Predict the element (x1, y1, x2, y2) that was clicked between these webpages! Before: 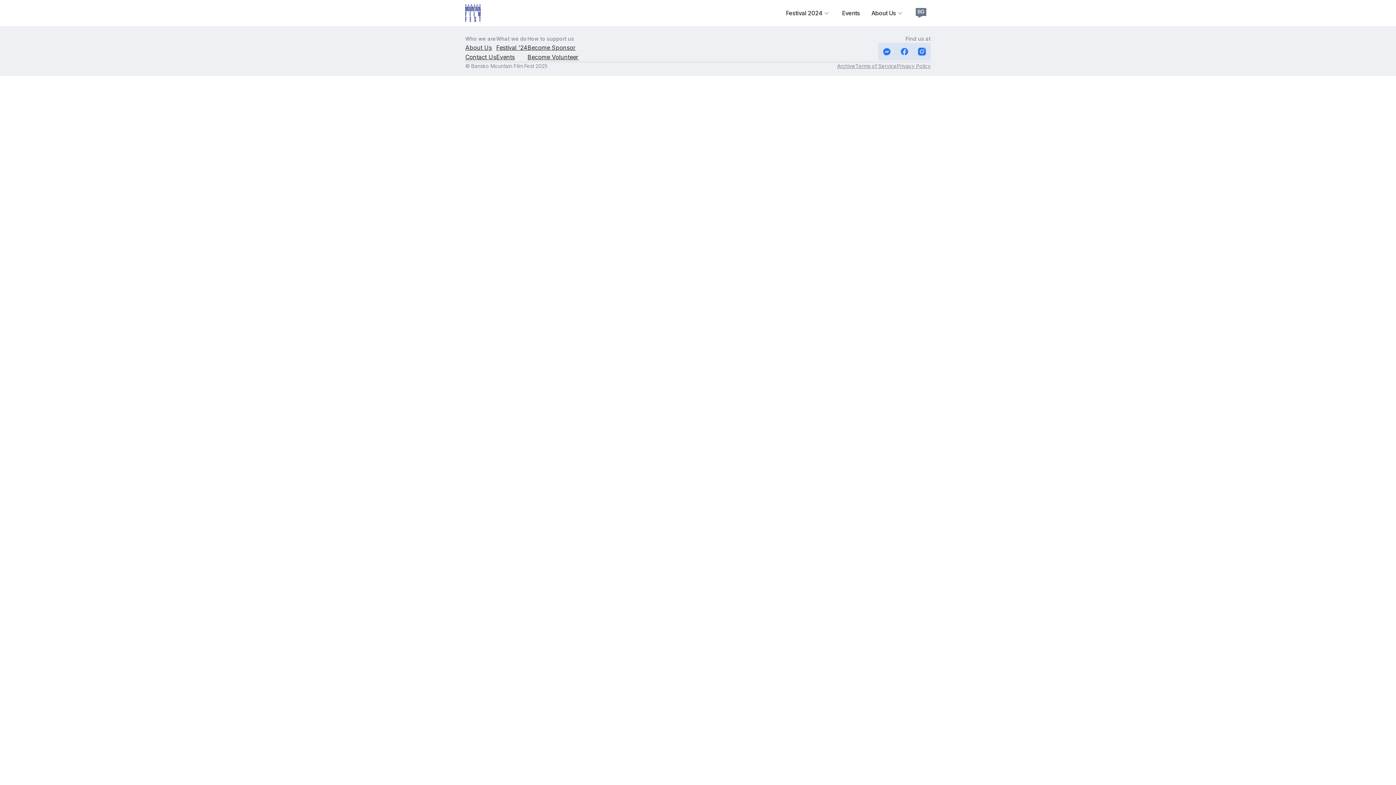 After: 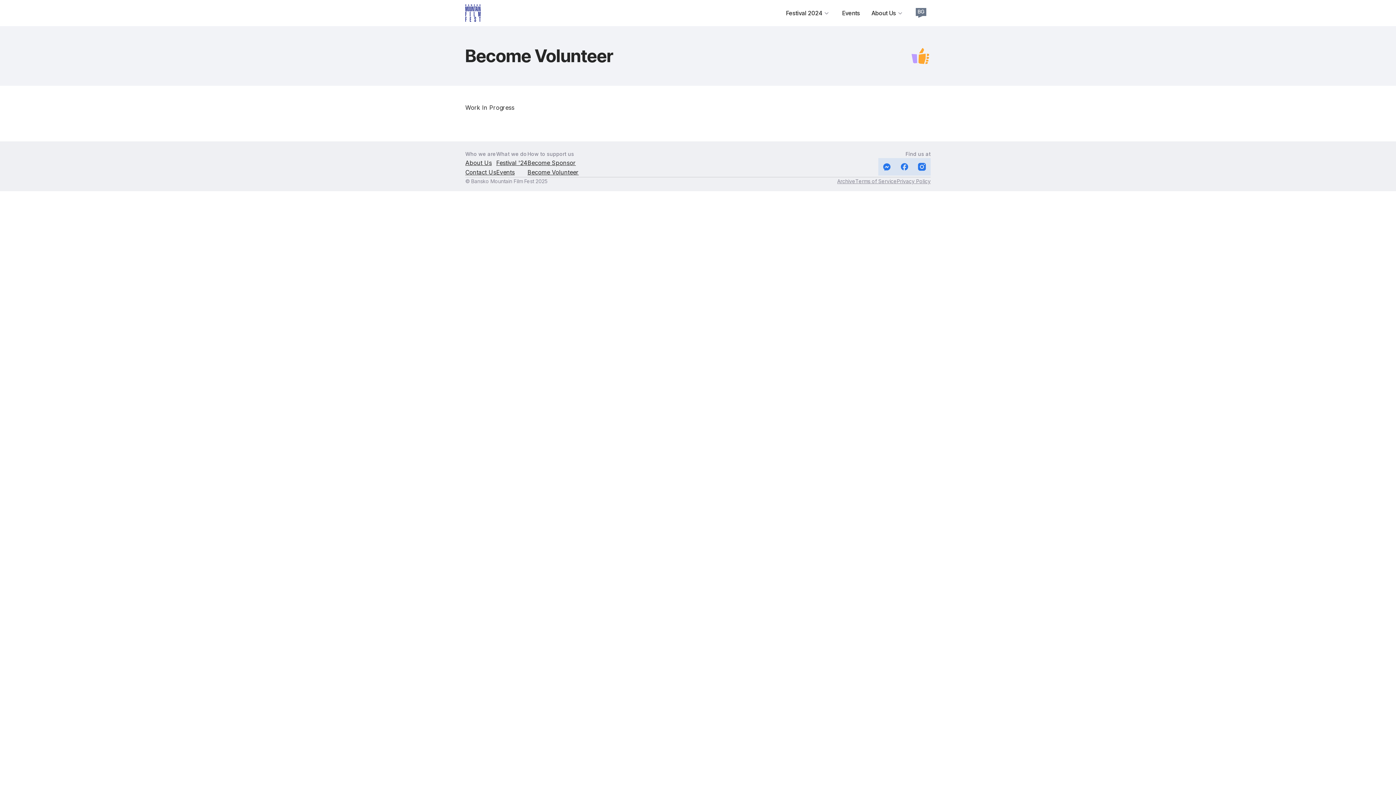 Action: bbox: (527, 52, 578, 61) label: Become Volunteer